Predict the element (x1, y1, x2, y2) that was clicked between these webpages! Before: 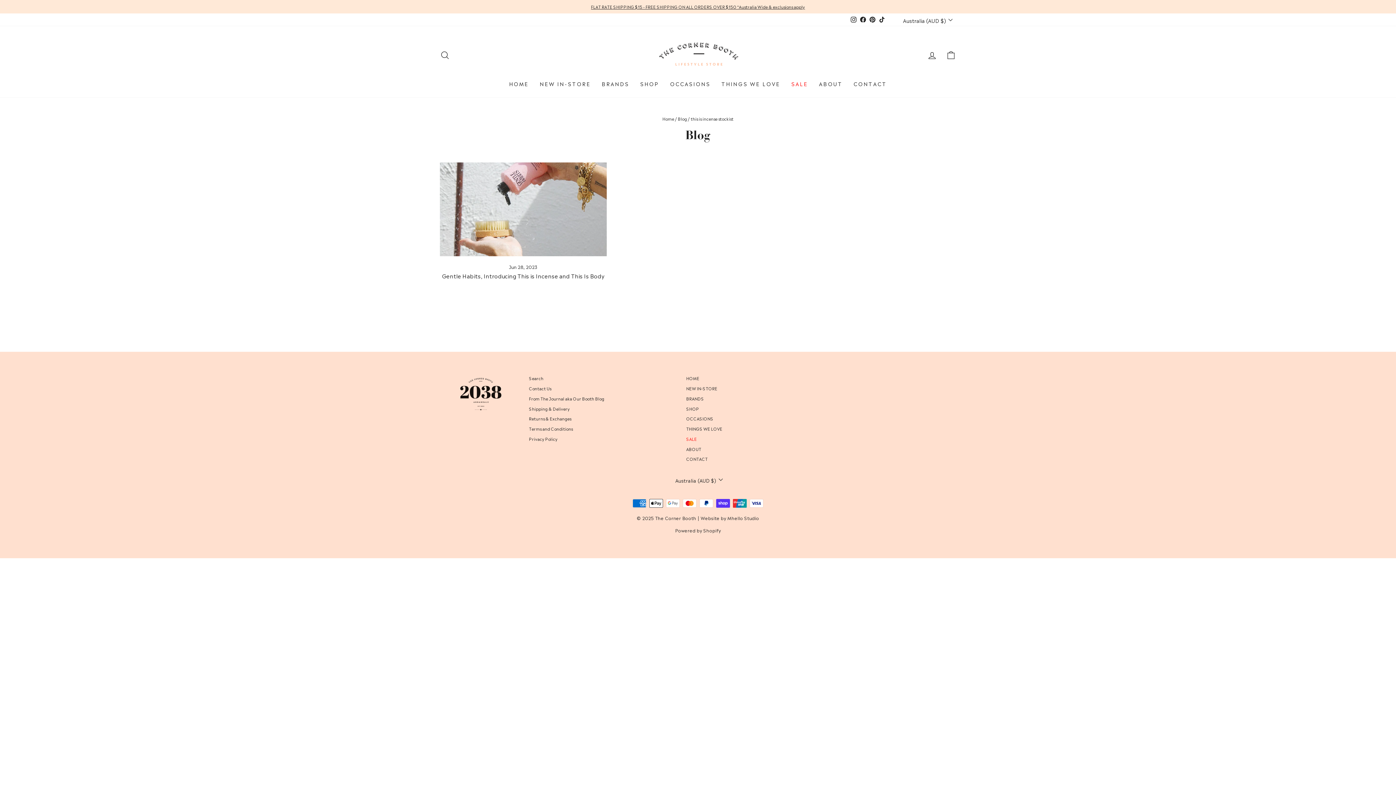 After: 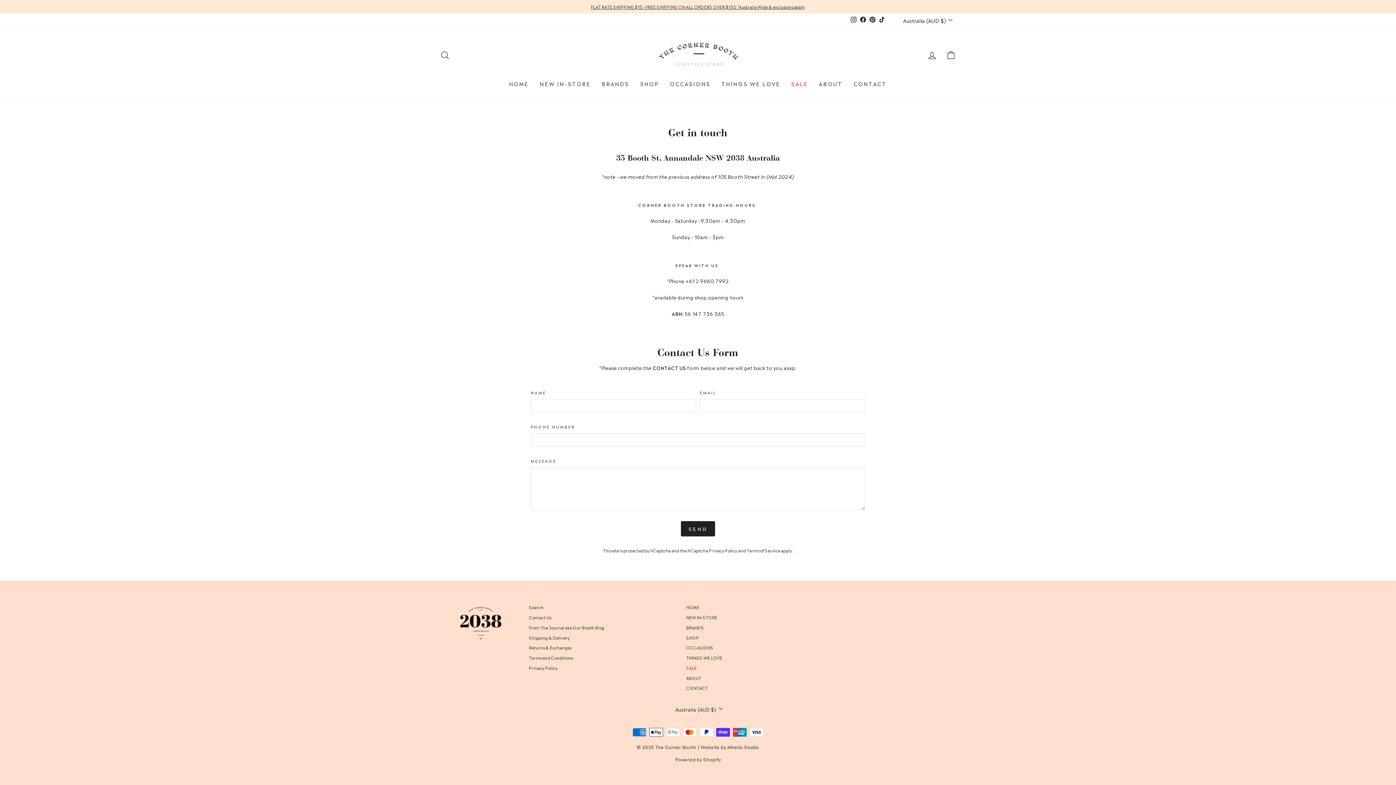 Action: label: Contact Us bbox: (529, 384, 551, 393)